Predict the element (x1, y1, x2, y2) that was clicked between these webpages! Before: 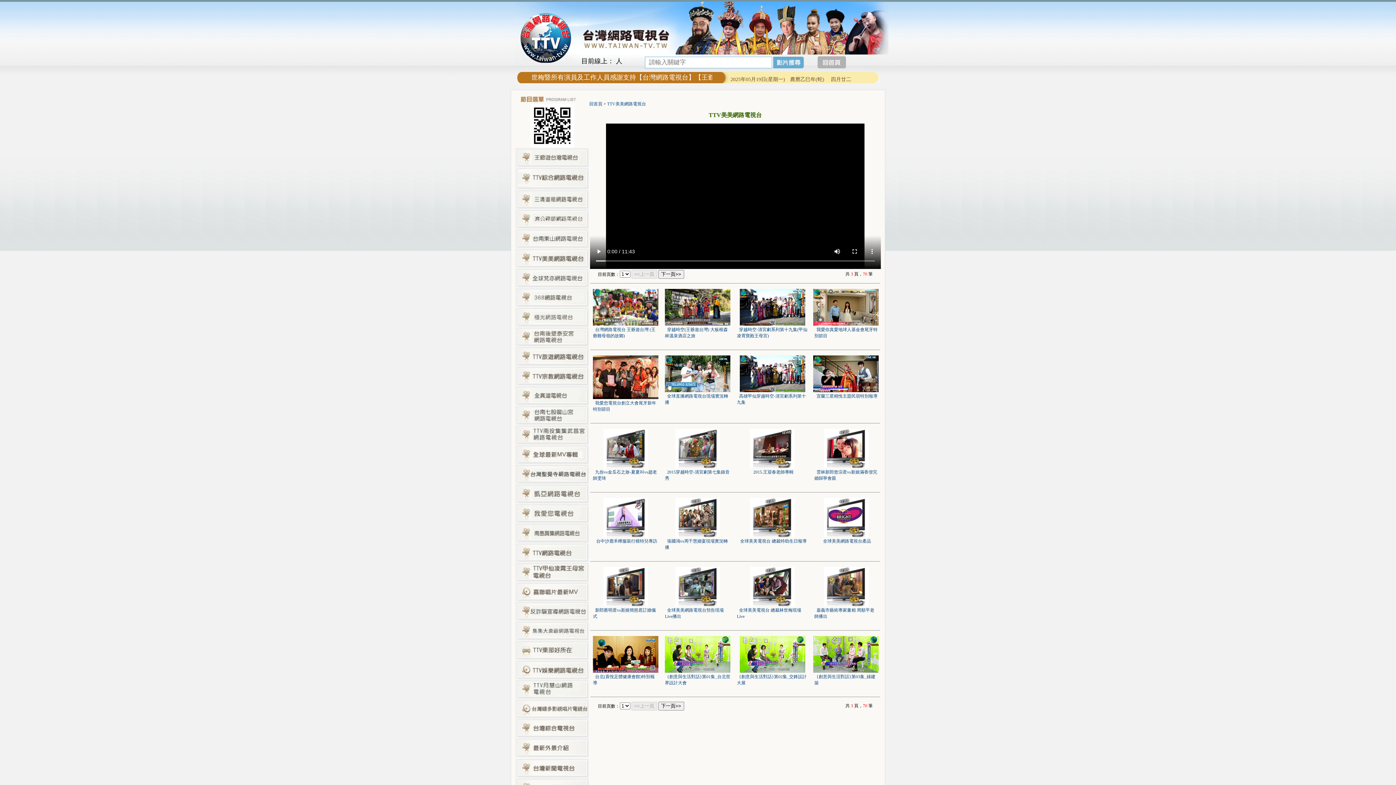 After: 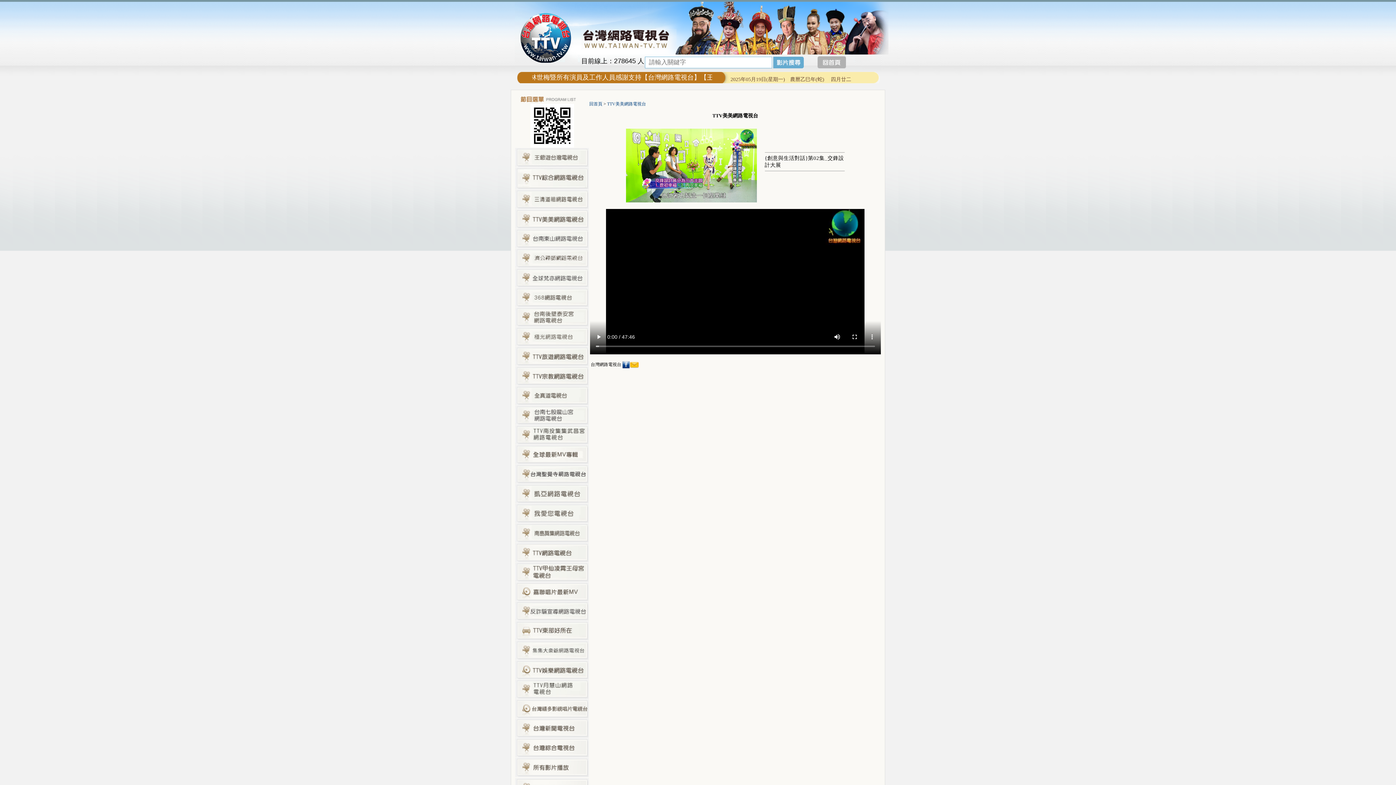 Action: bbox: (739, 669, 805, 674)